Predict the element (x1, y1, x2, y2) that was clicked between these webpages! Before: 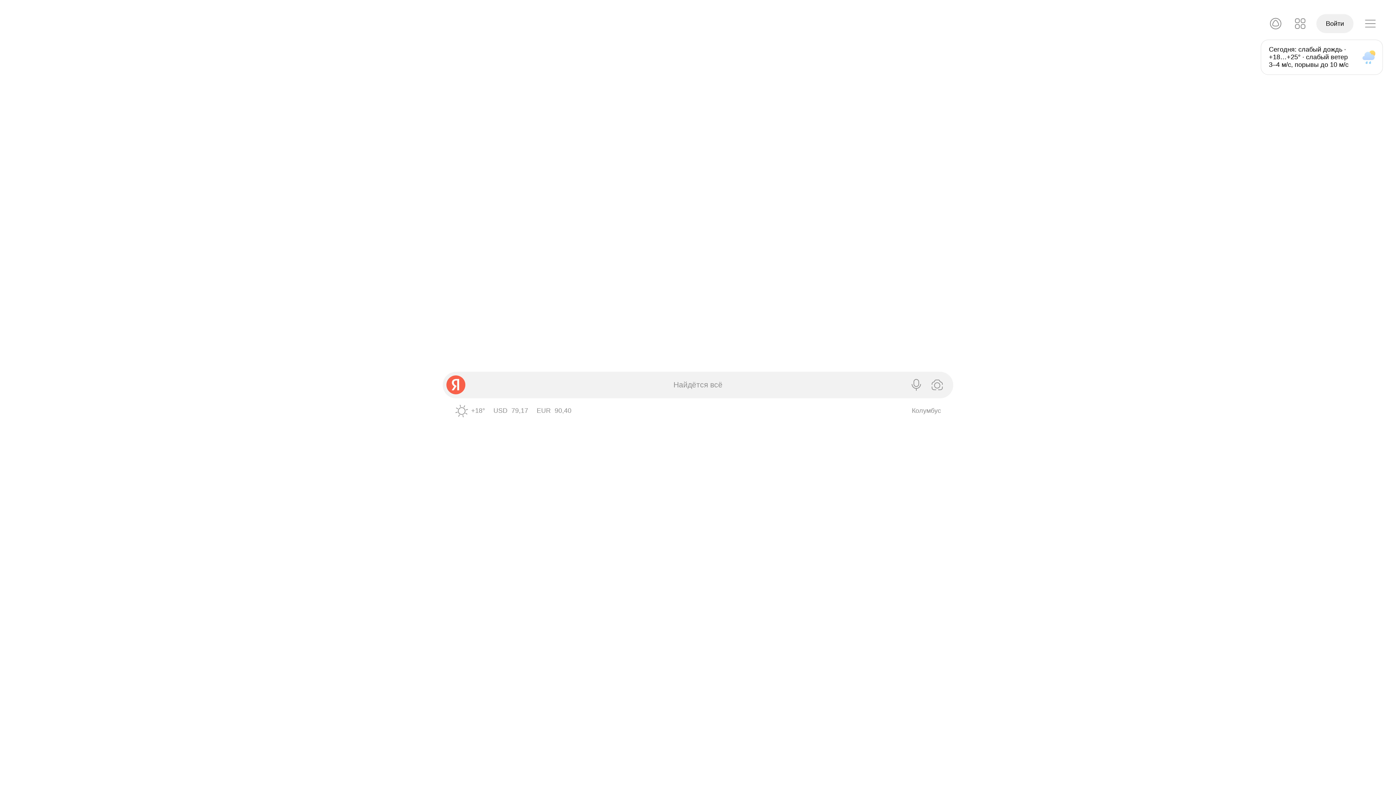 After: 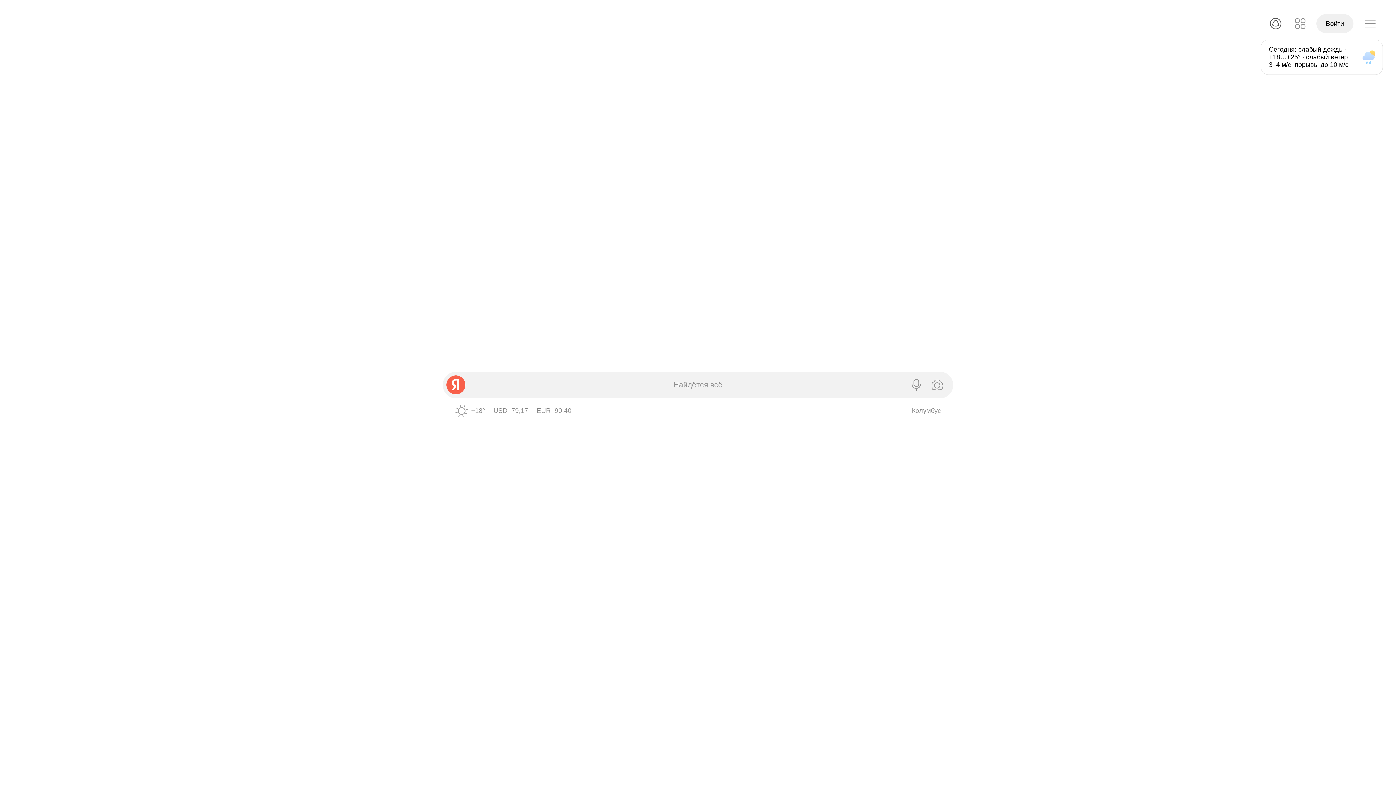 Action: bbox: (1266, 14, 1285, 33) label: Алиса